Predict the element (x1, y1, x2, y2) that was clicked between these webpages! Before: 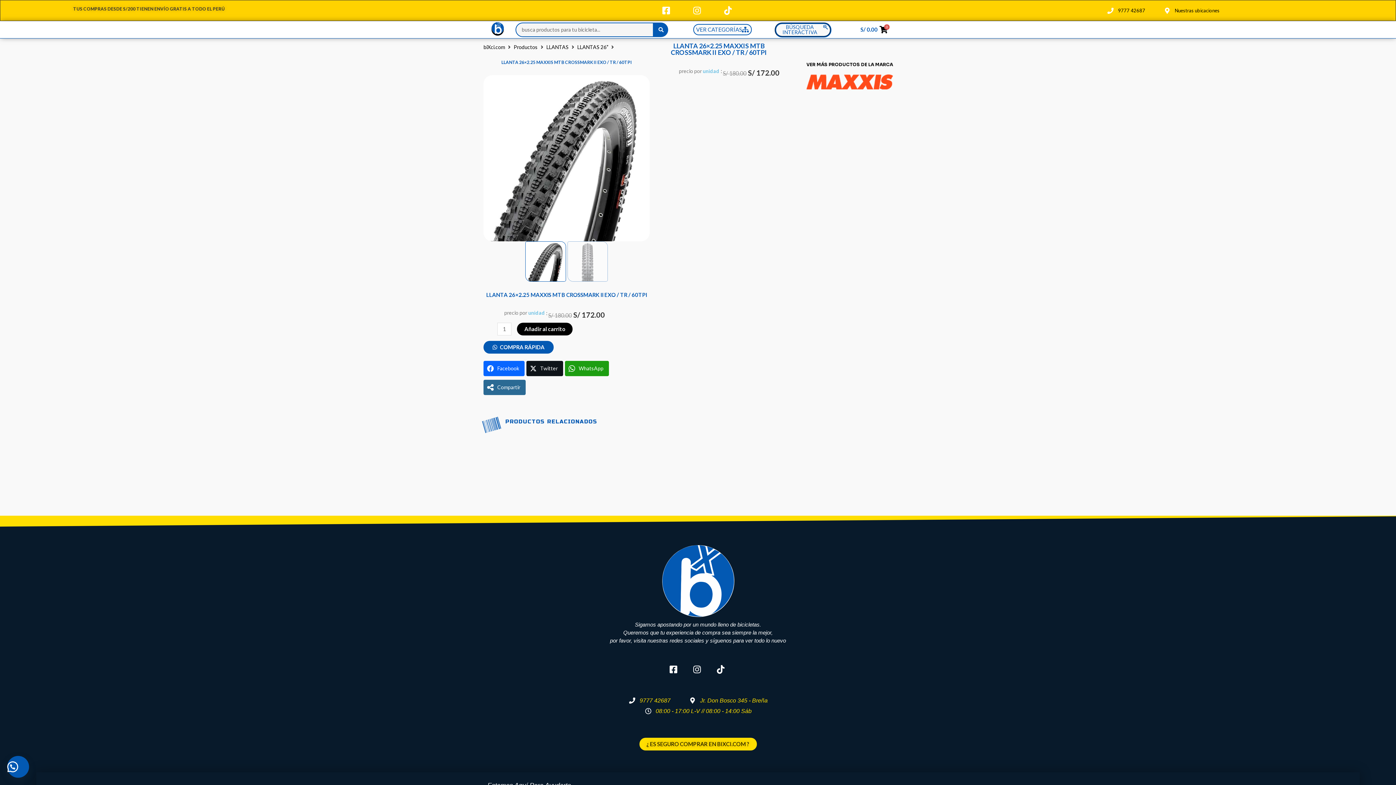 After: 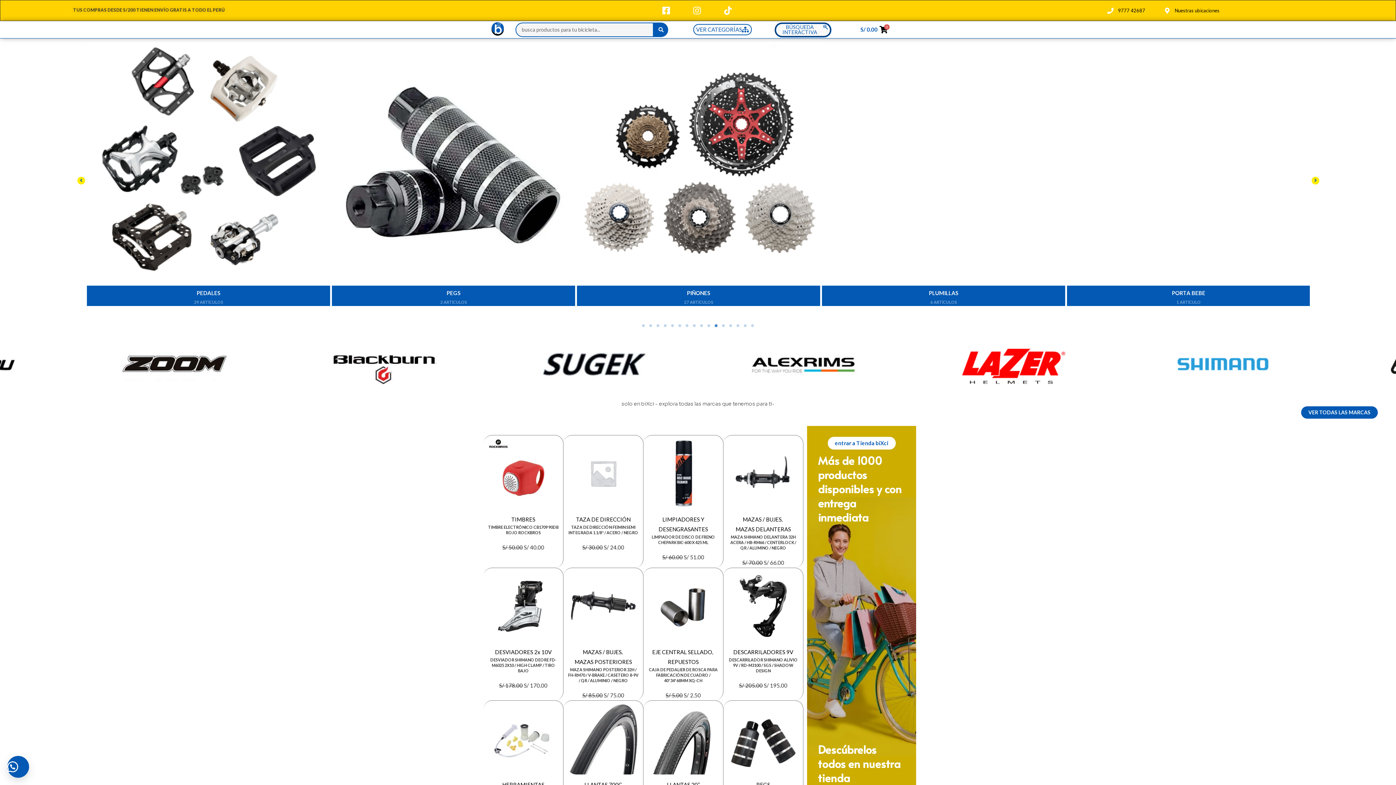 Action: label: biXci.com bbox: (483, 42, 505, 52)